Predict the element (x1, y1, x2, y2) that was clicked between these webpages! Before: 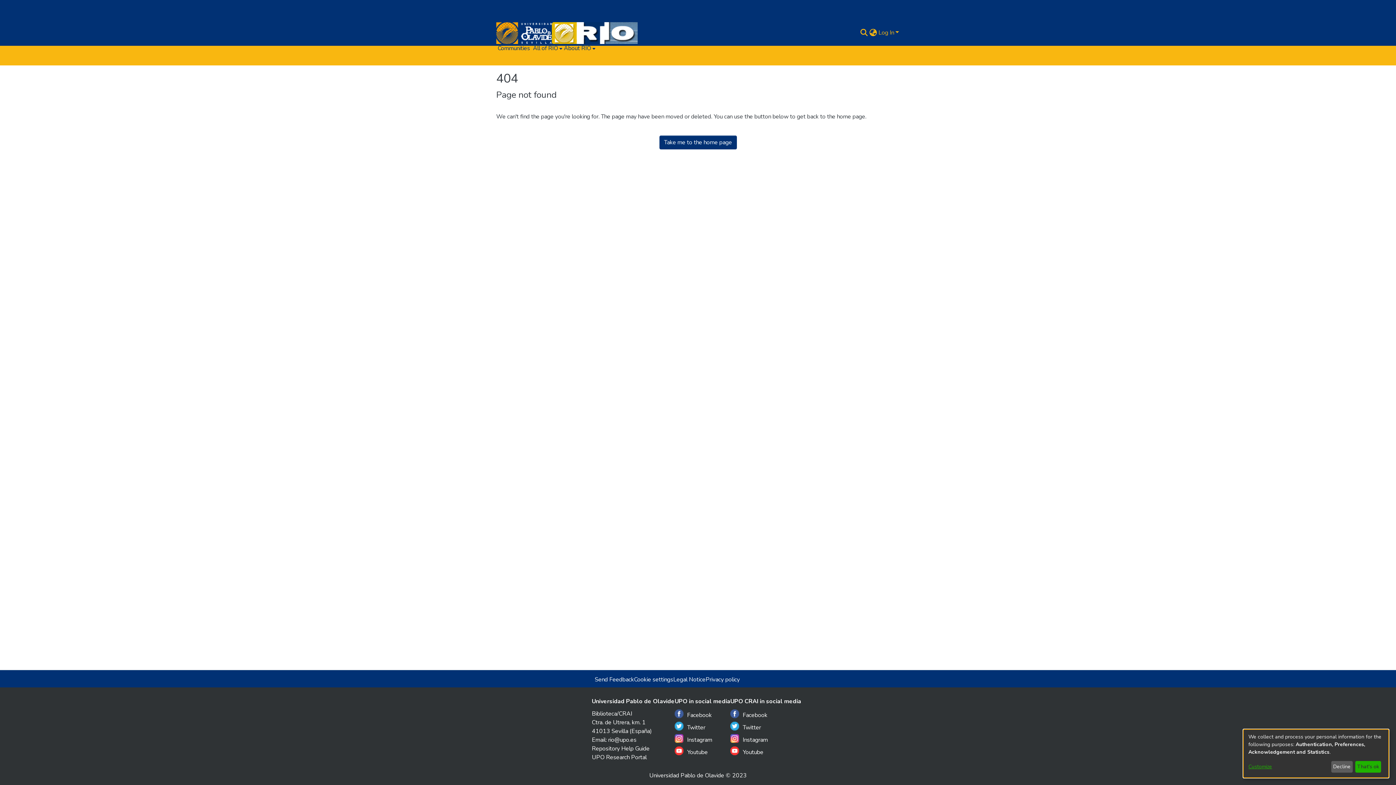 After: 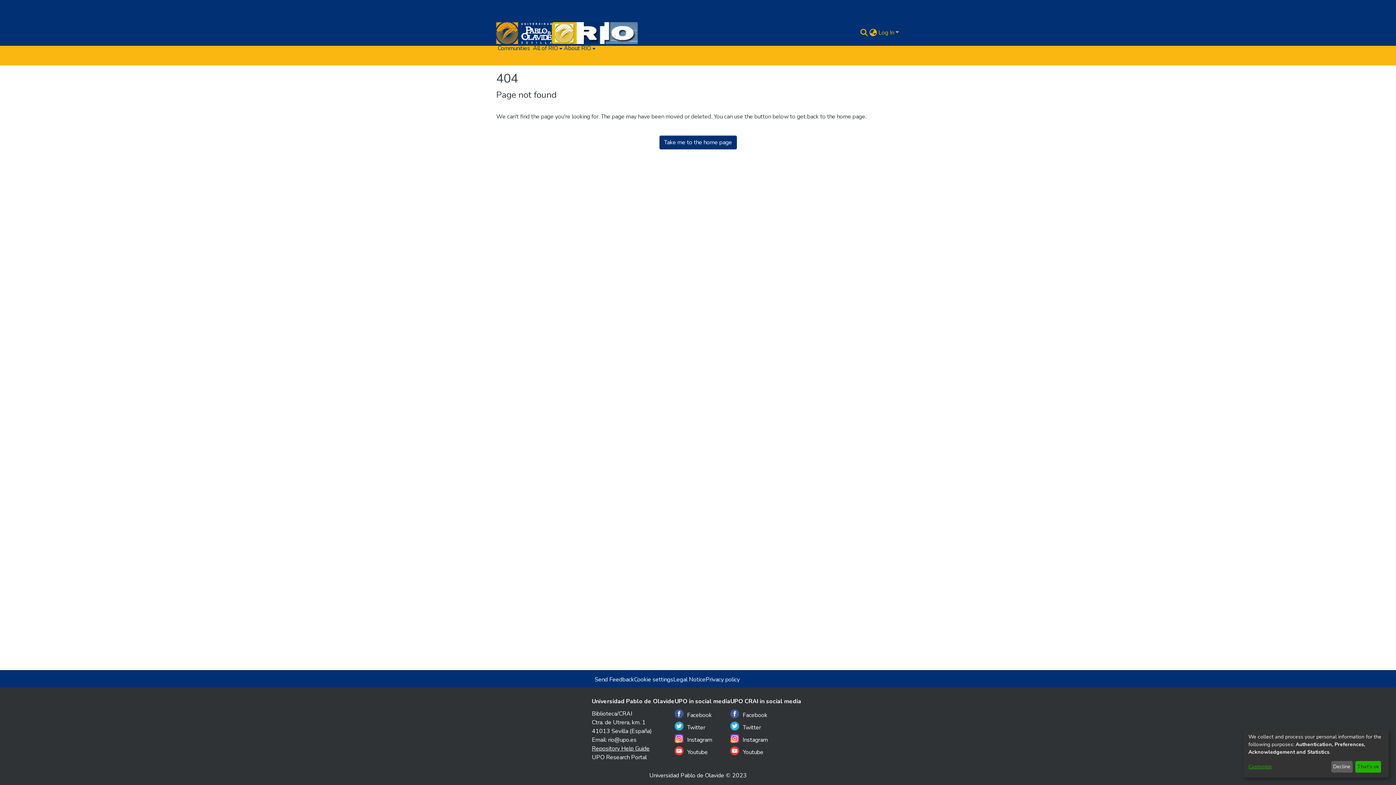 Action: bbox: (592, 745, 649, 753) label: Repository Help Guide